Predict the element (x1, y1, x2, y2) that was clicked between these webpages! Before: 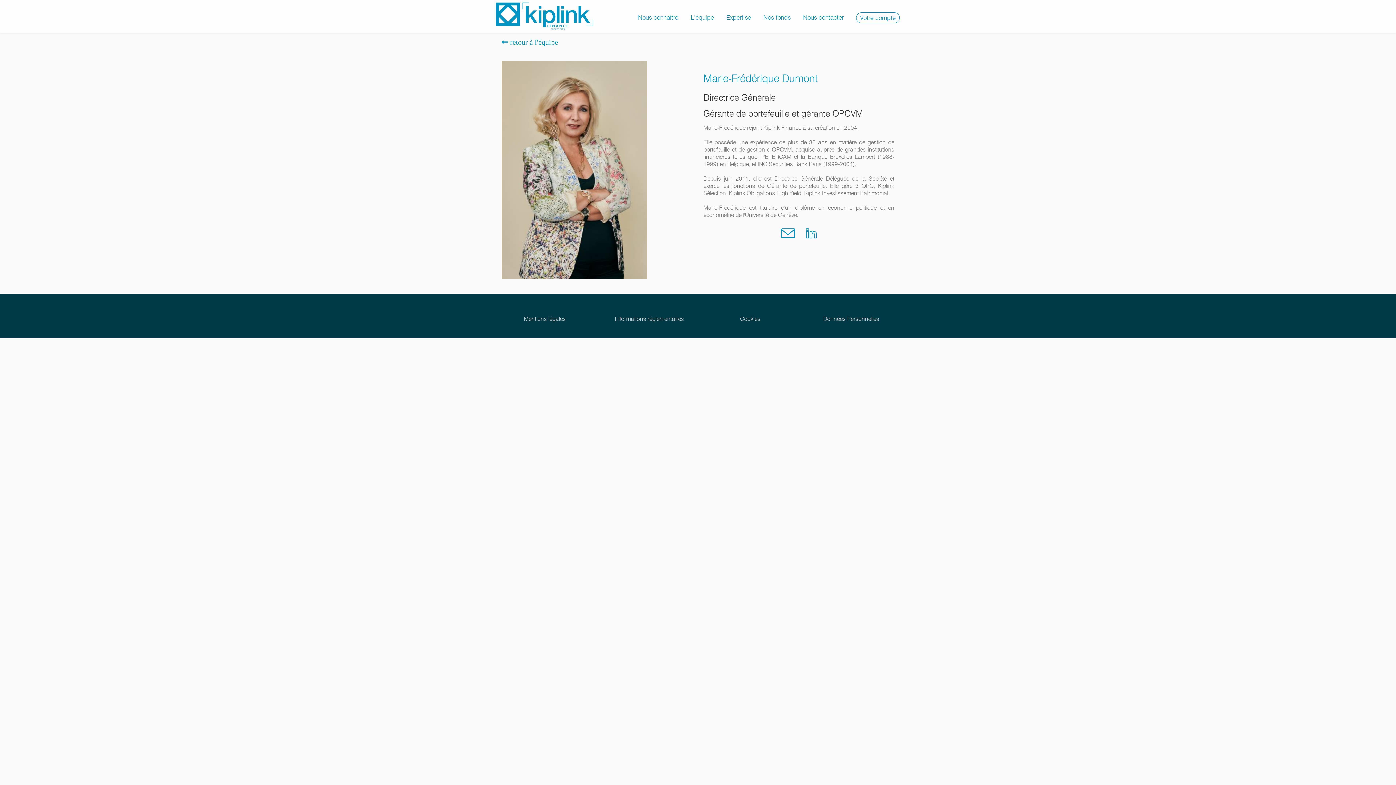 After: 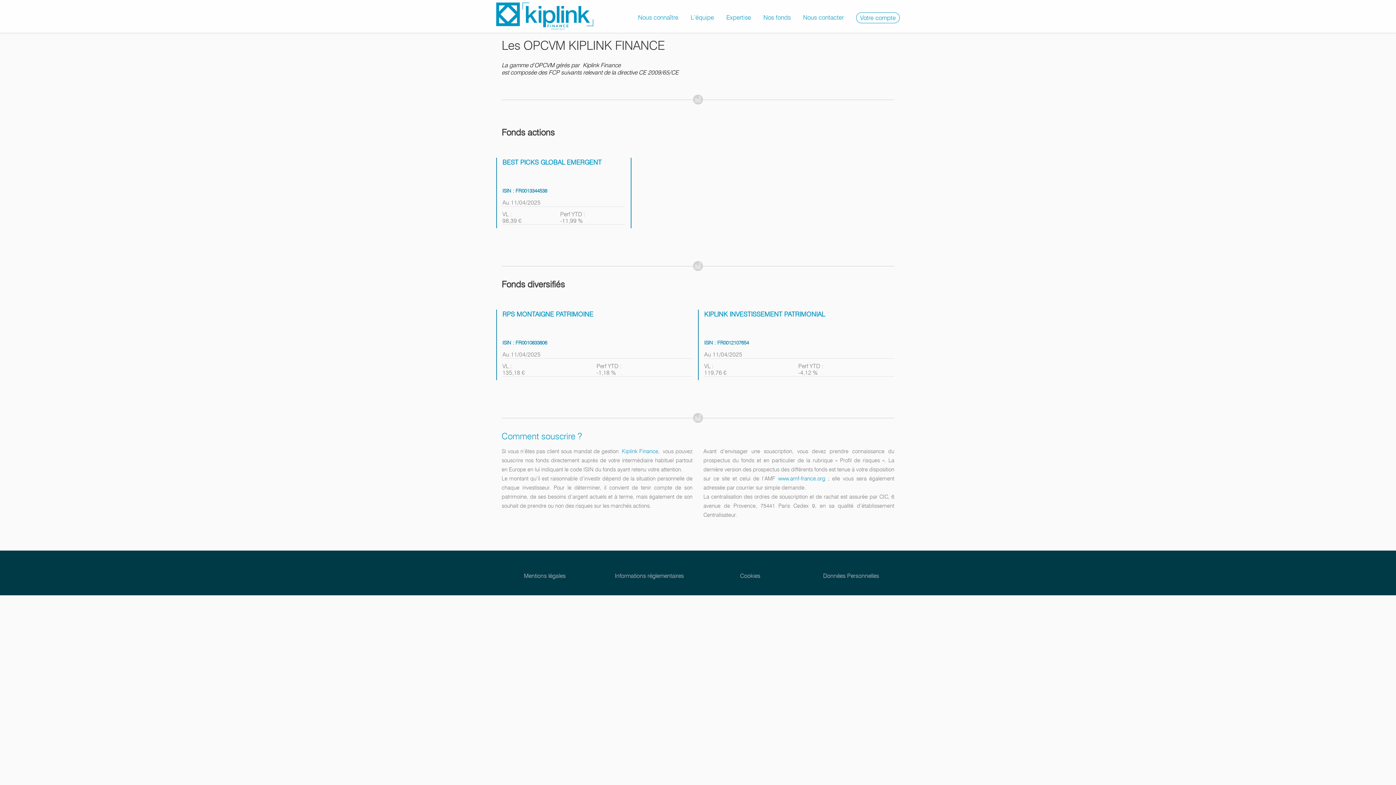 Action: label: Nos fonds bbox: (763, 0, 790, 32)